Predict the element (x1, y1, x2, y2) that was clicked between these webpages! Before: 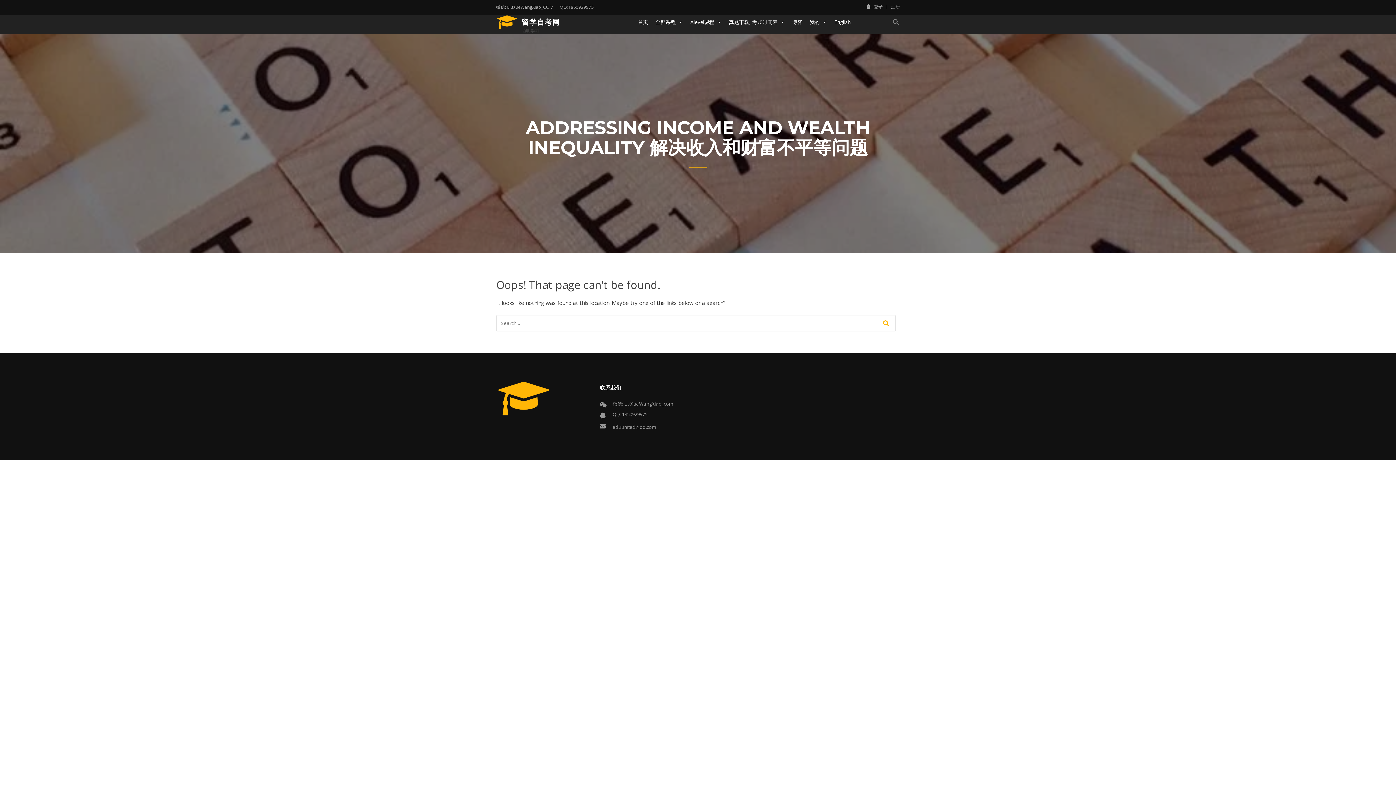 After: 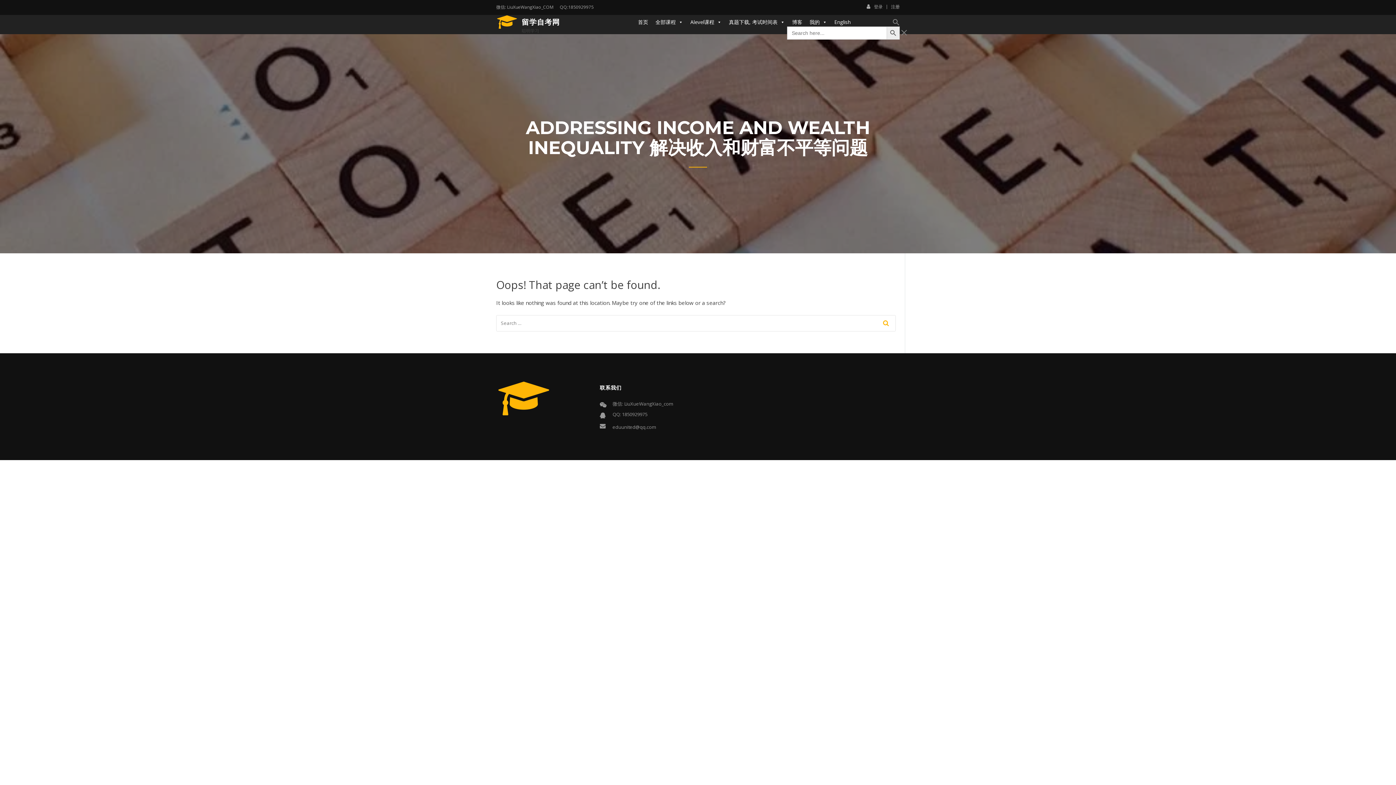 Action: bbox: (889, 14, 900, 26) label: Search Icon Link